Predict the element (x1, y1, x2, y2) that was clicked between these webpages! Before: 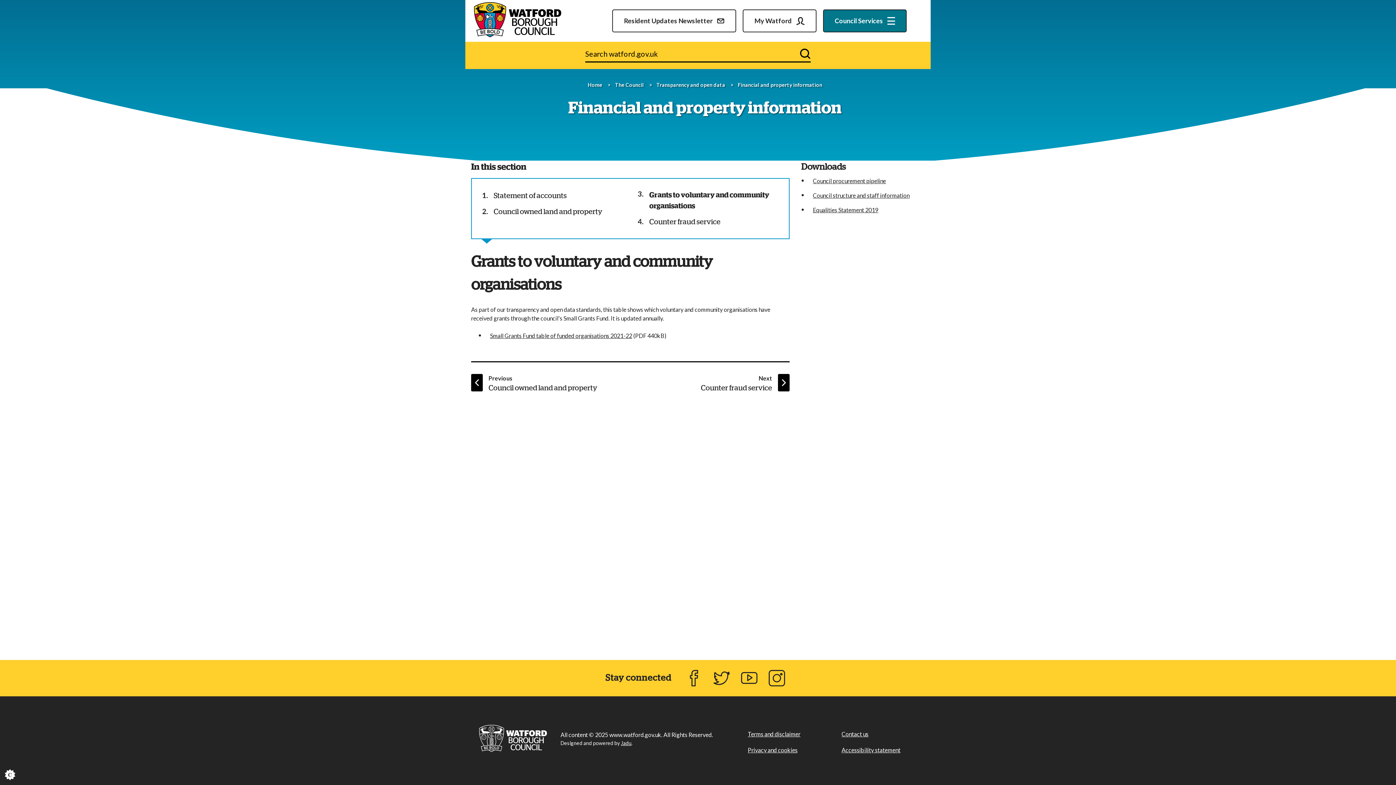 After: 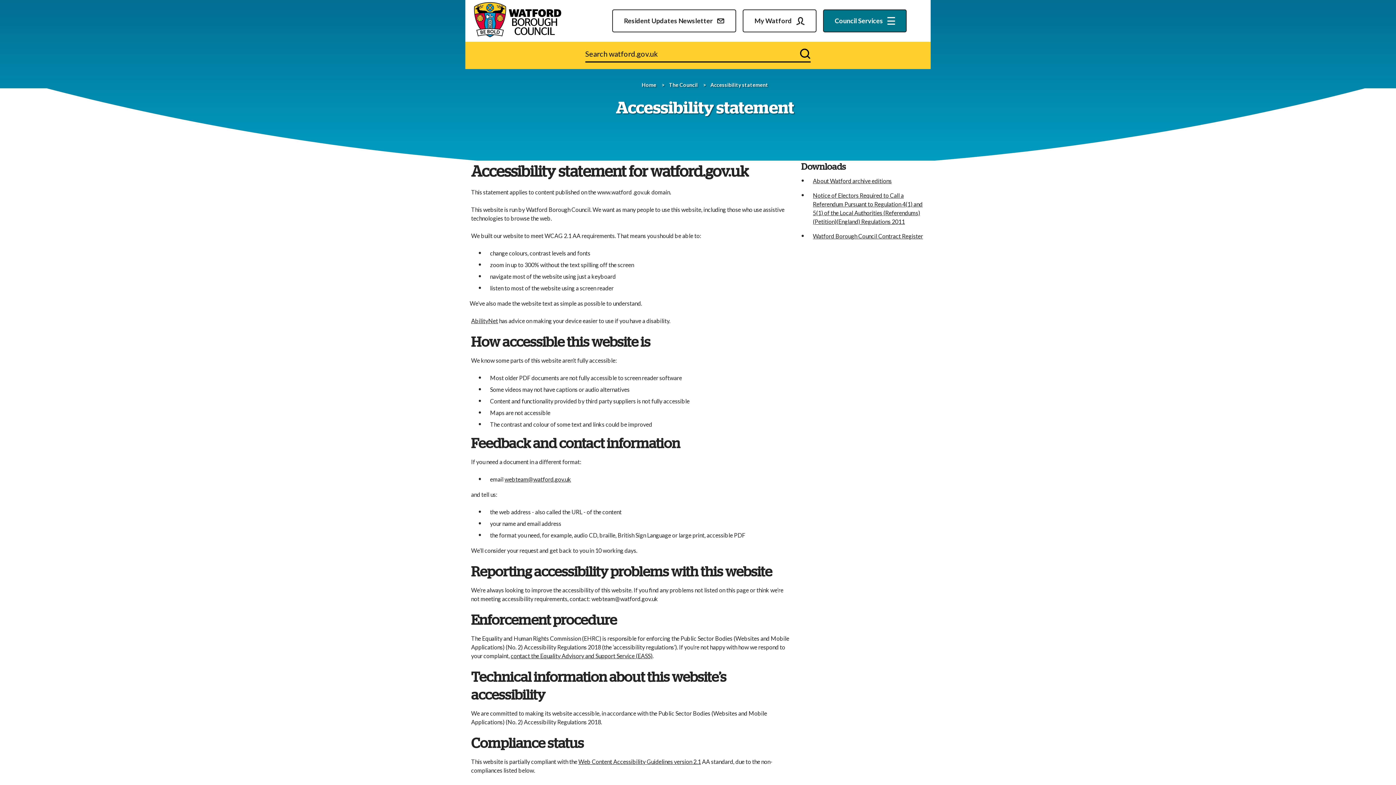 Action: label: Accessibility statement bbox: (841, 746, 900, 753)